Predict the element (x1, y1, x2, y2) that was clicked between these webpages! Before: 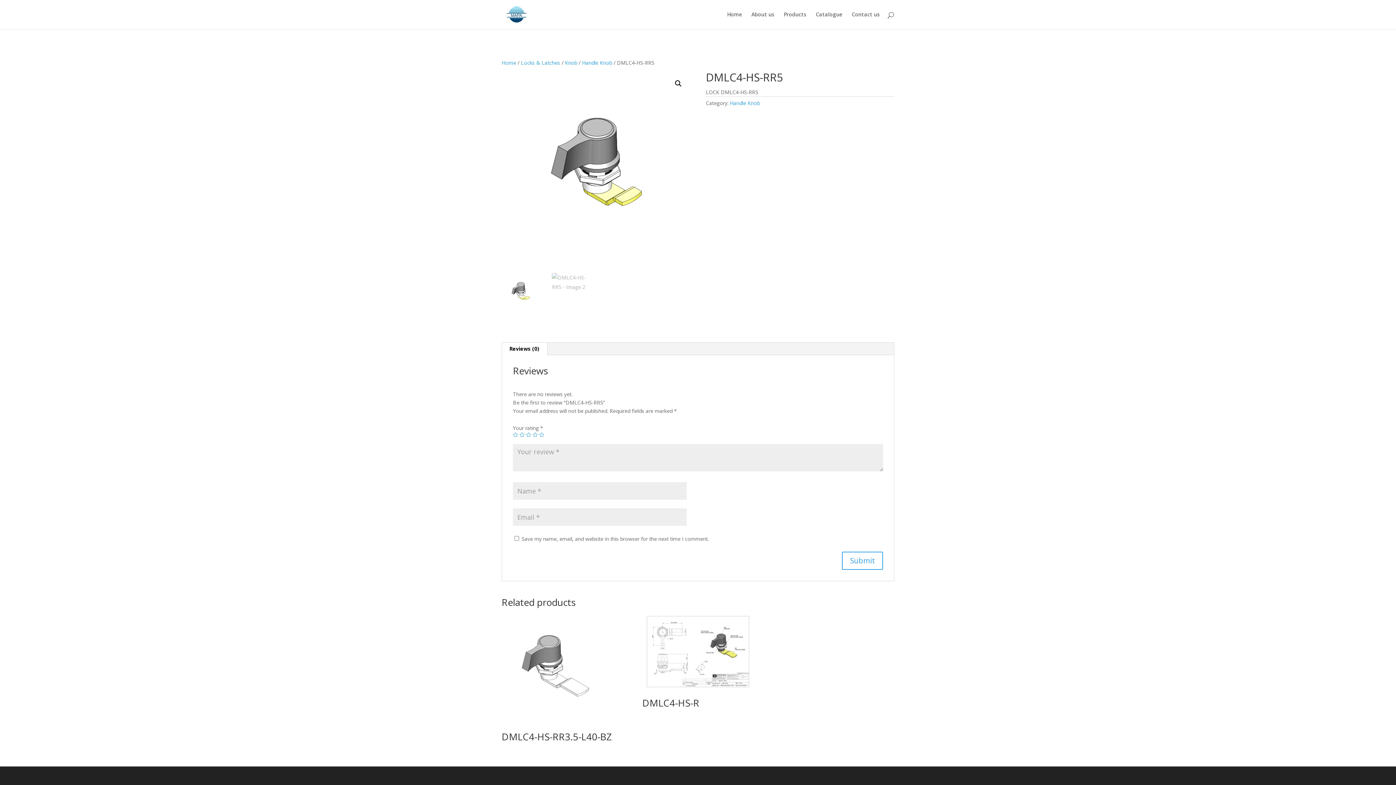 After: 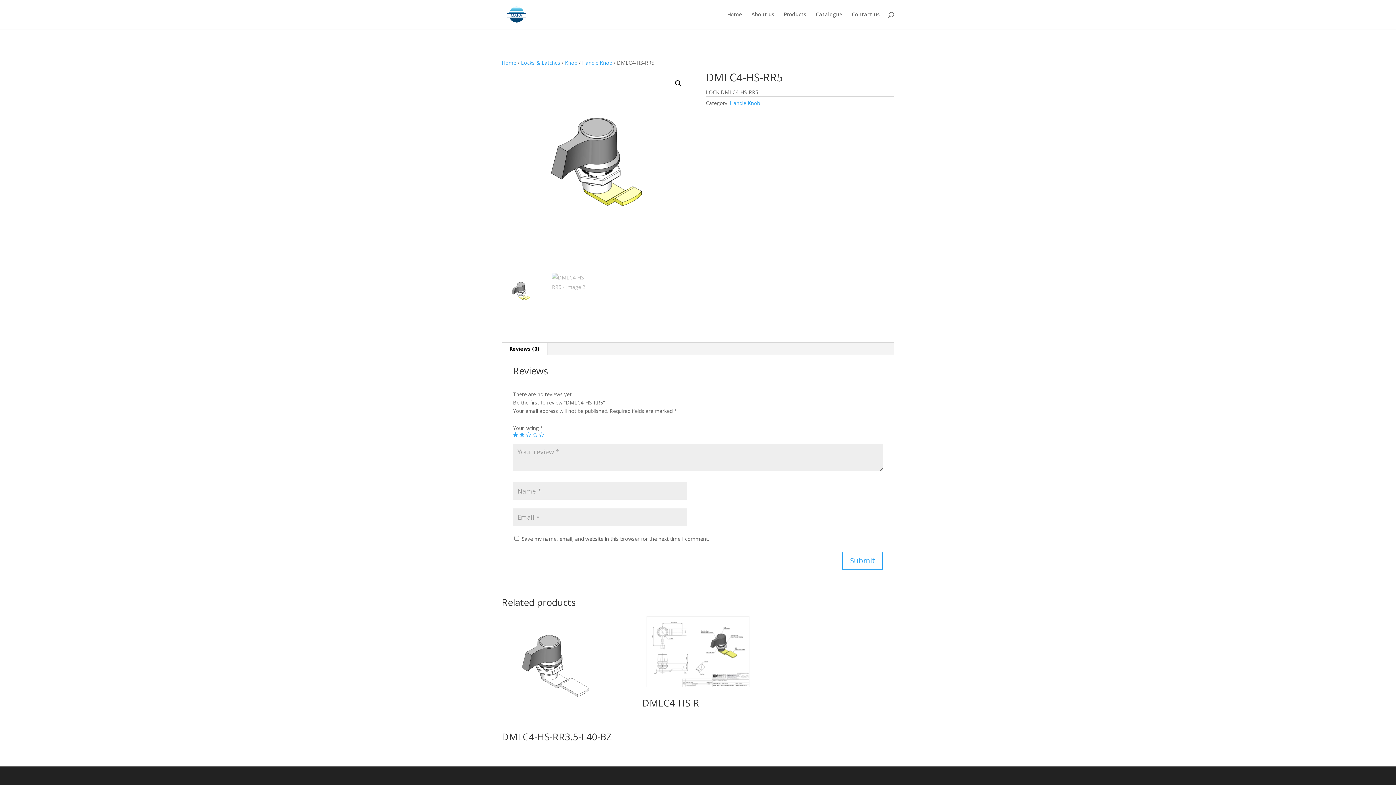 Action: bbox: (519, 432, 524, 437) label: 2 of 5 stars